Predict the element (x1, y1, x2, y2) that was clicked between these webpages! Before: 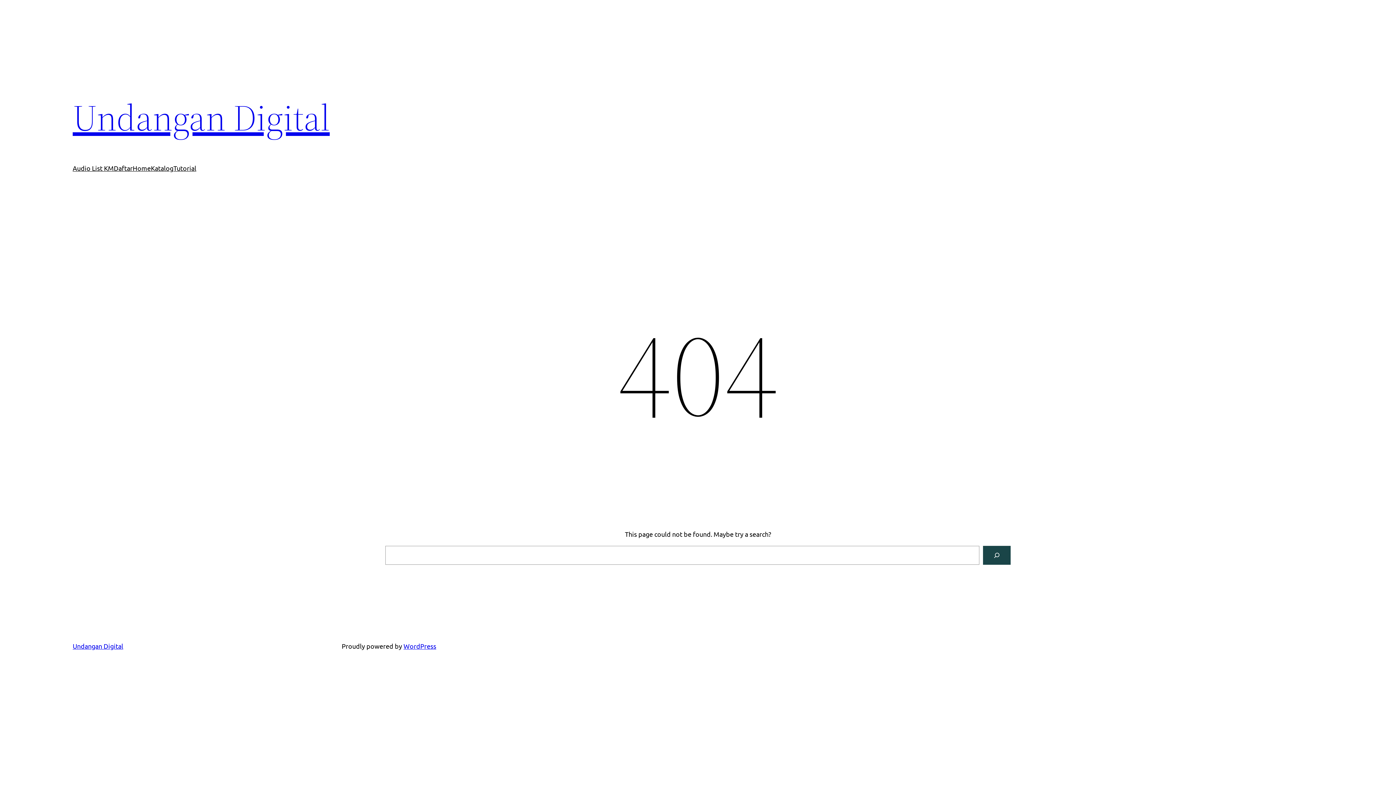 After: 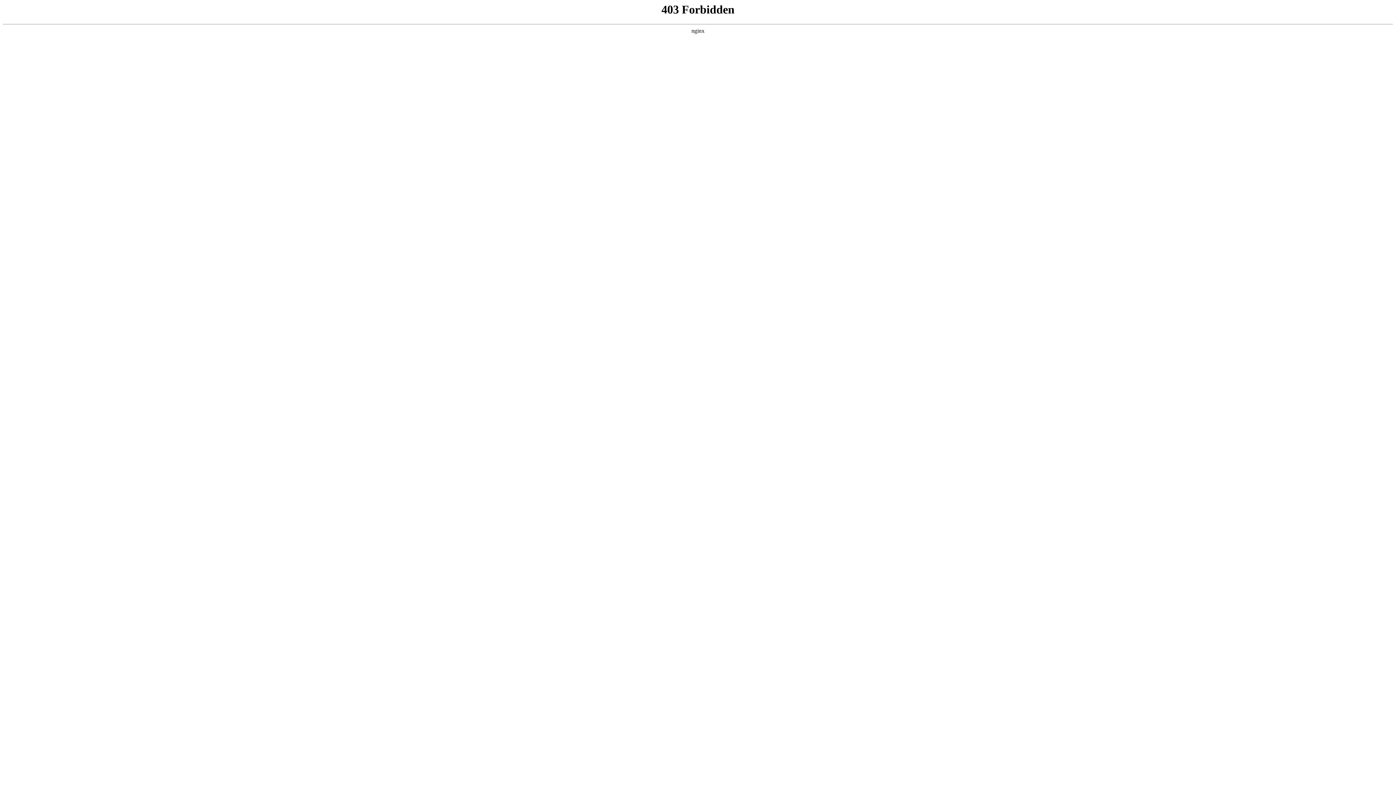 Action: label: WordPress bbox: (403, 642, 436, 650)